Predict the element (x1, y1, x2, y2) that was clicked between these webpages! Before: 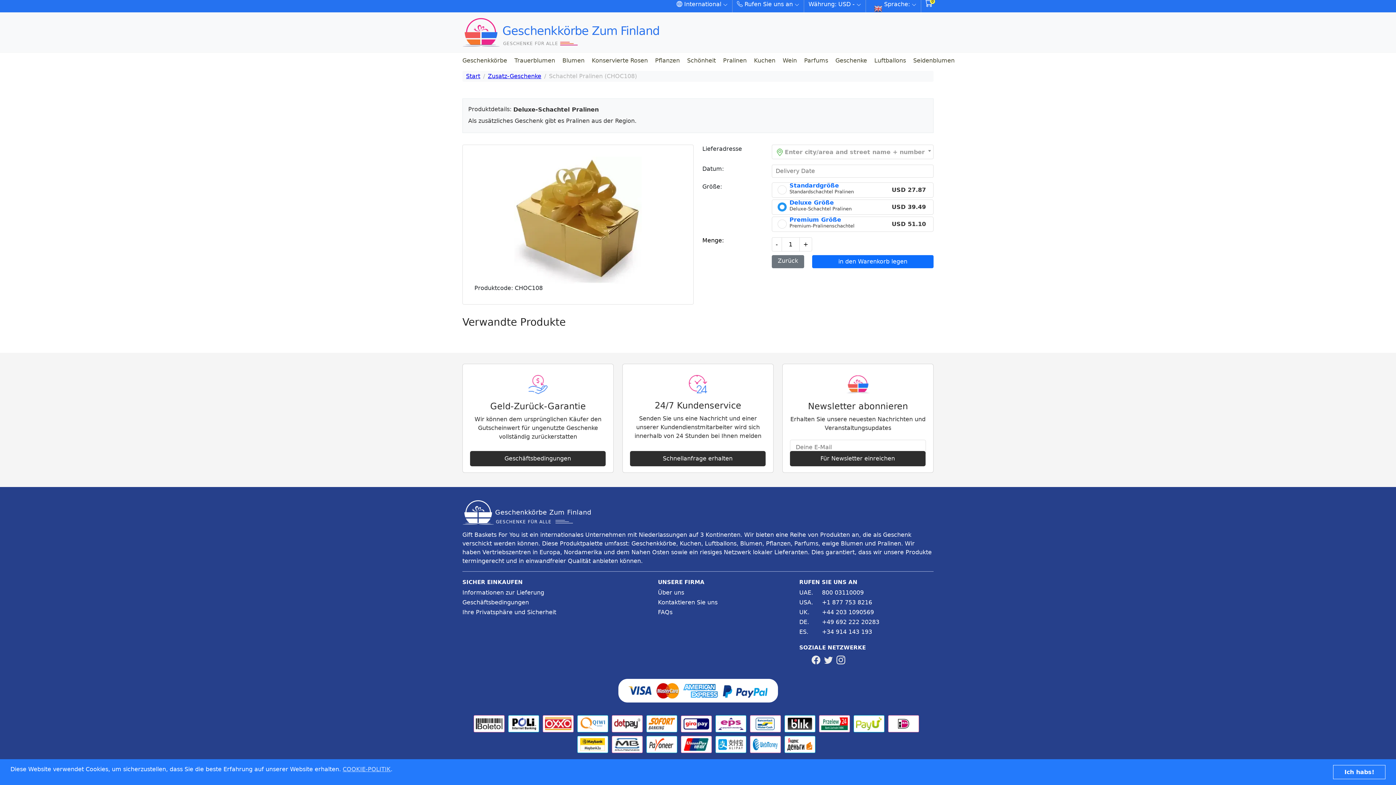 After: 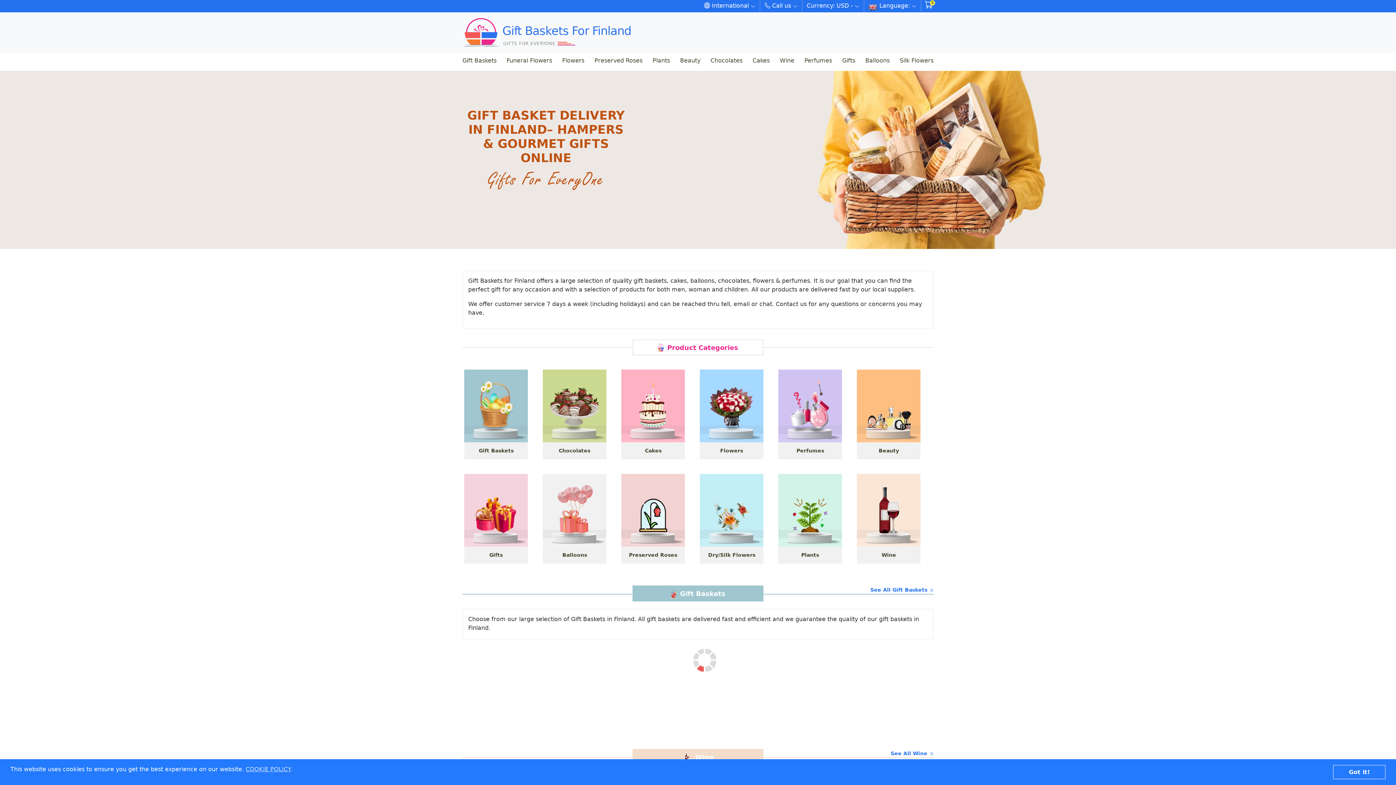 Action: bbox: (800, 53, 832, 67) label: Parfums